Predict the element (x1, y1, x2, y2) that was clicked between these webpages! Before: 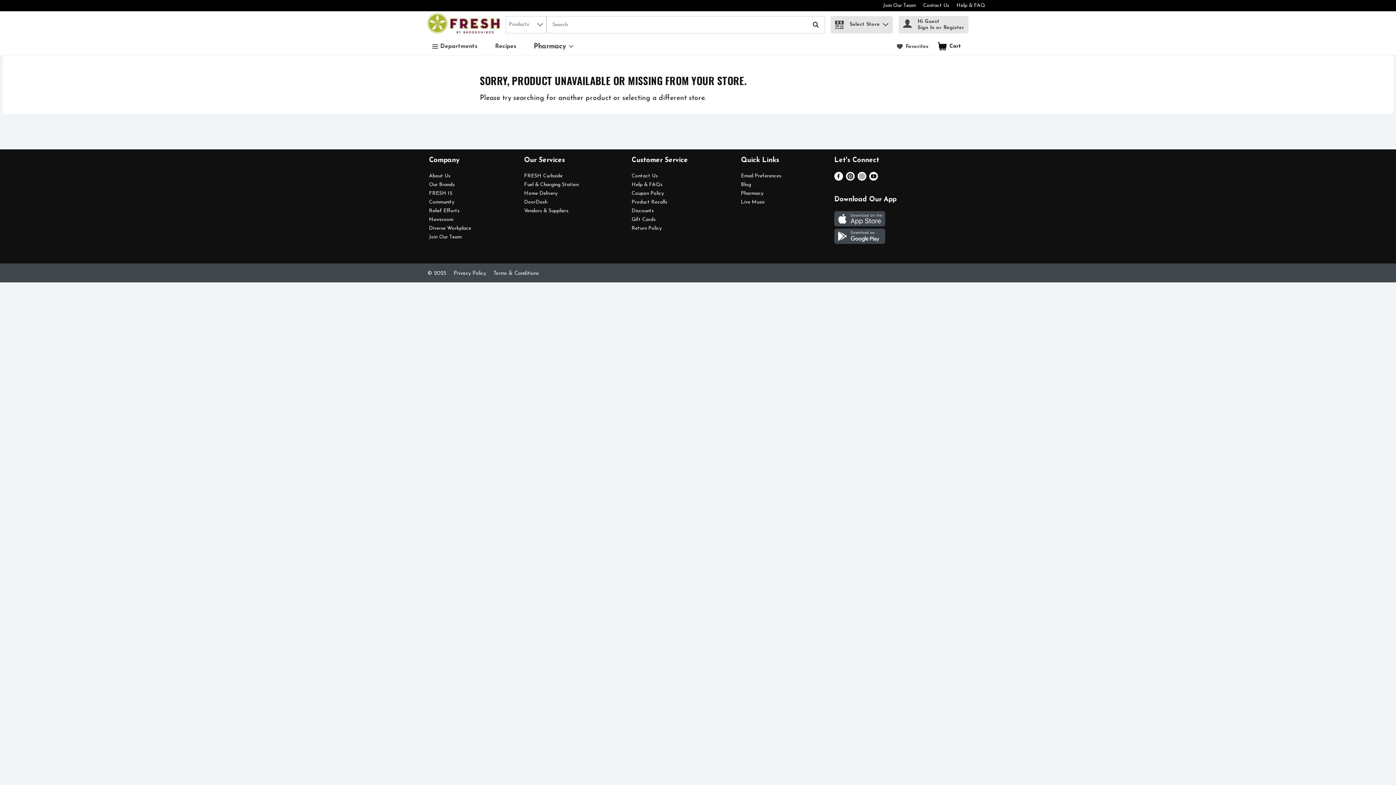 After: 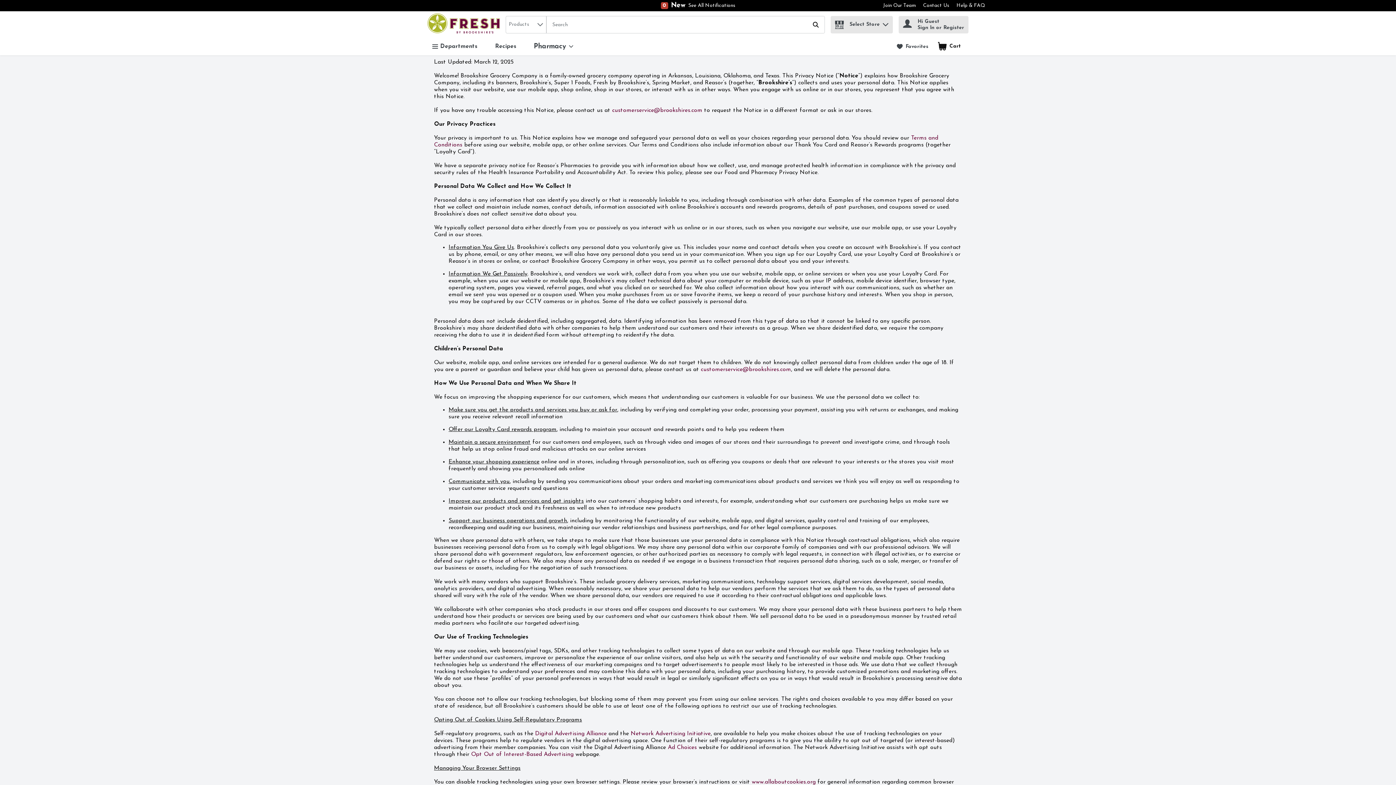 Action: label: Link bbox: (453, 271, 486, 276)